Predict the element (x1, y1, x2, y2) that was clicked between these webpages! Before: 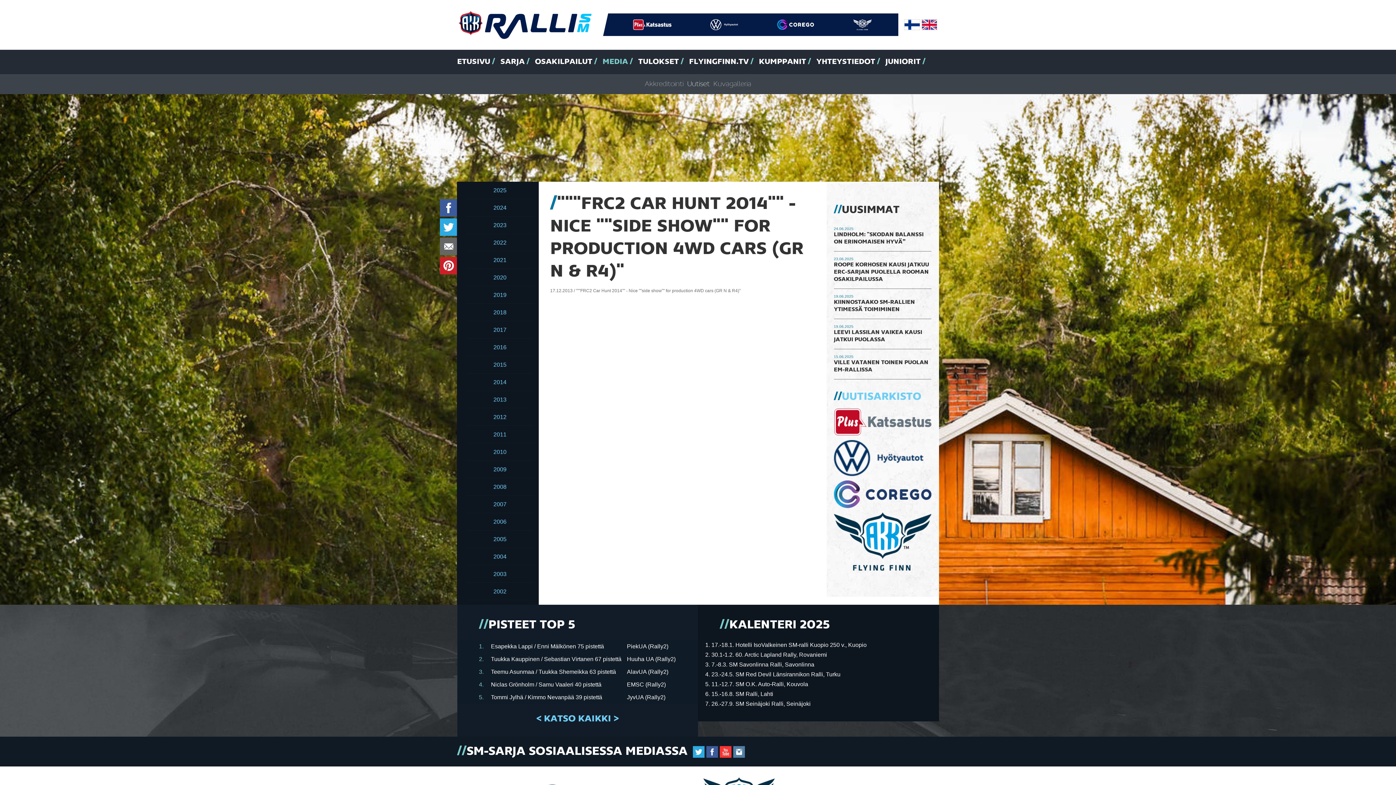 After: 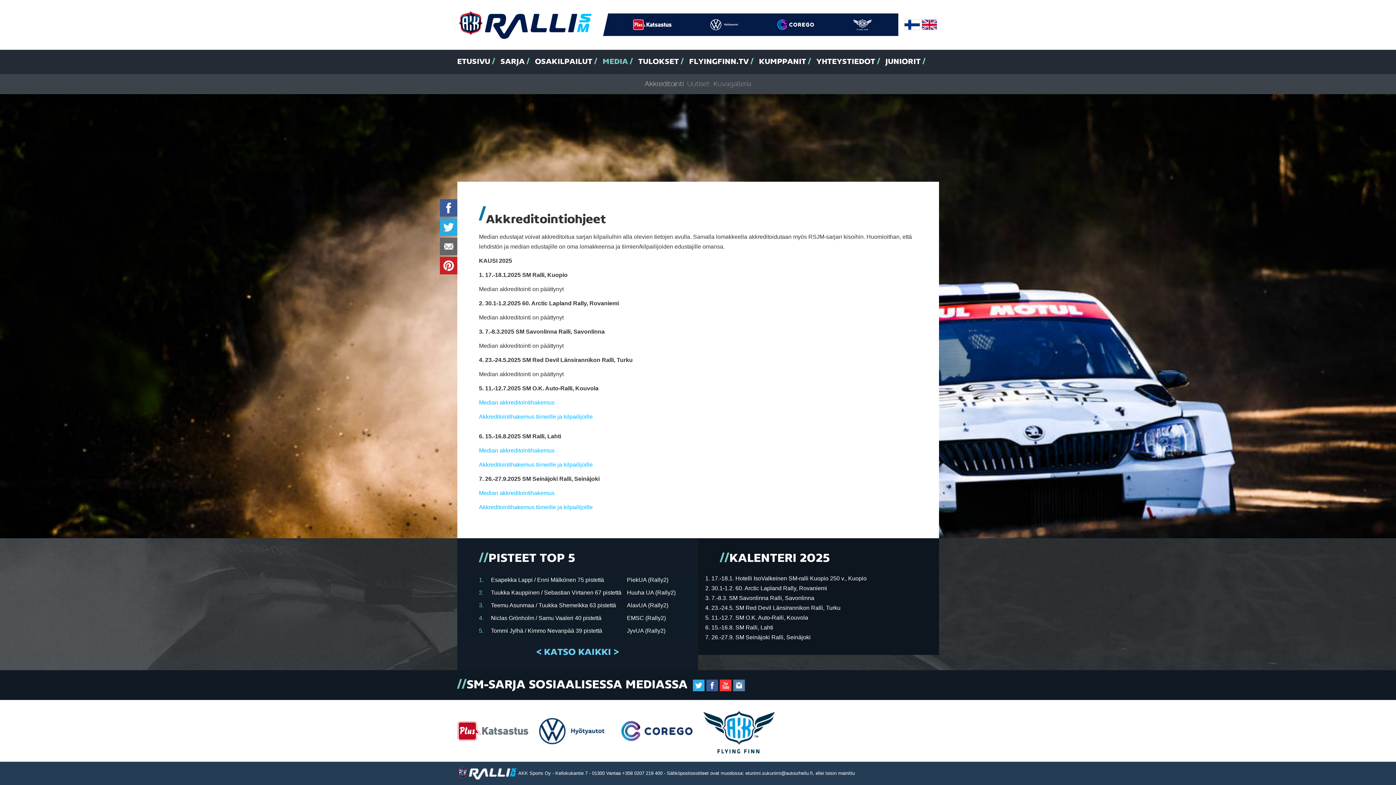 Action: bbox: (644, 80, 683, 87) label: Akkreditointi